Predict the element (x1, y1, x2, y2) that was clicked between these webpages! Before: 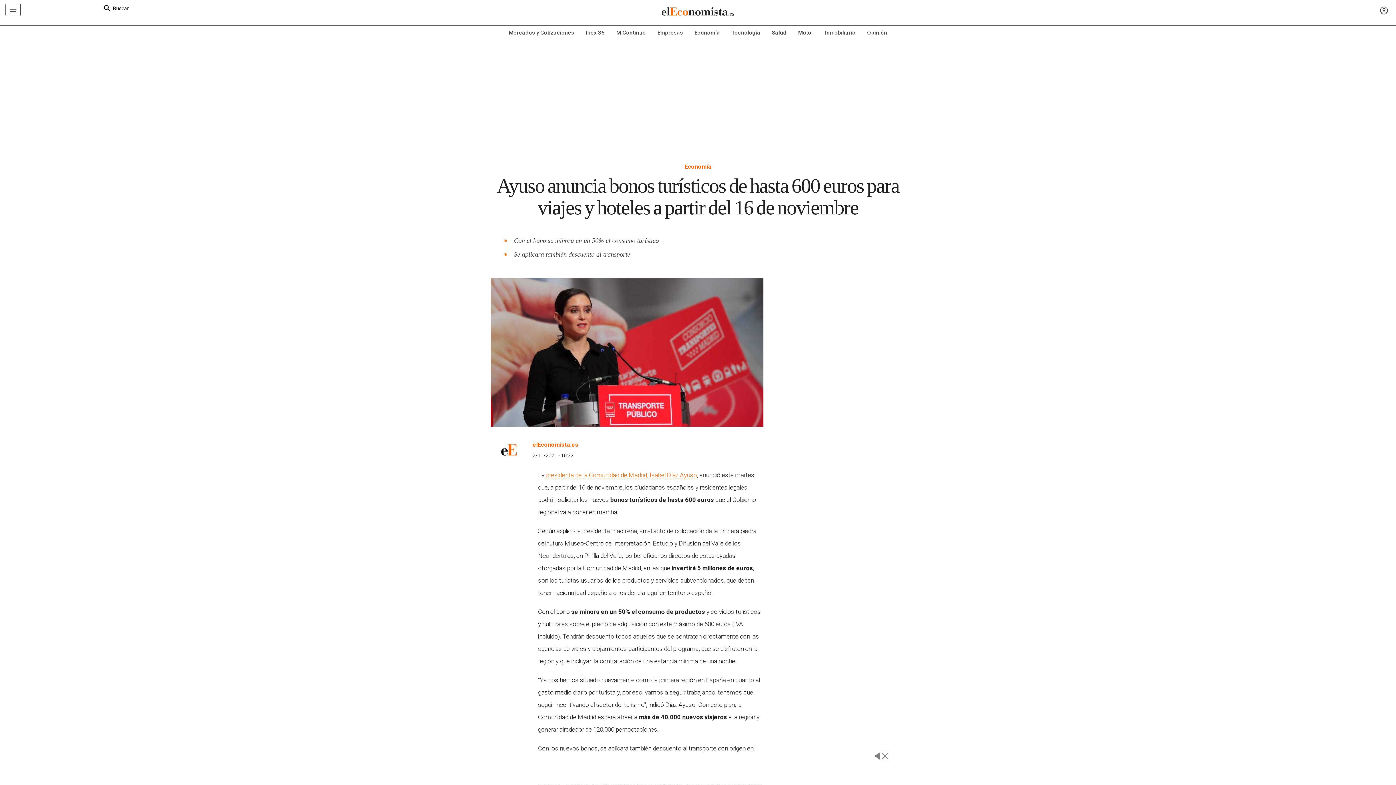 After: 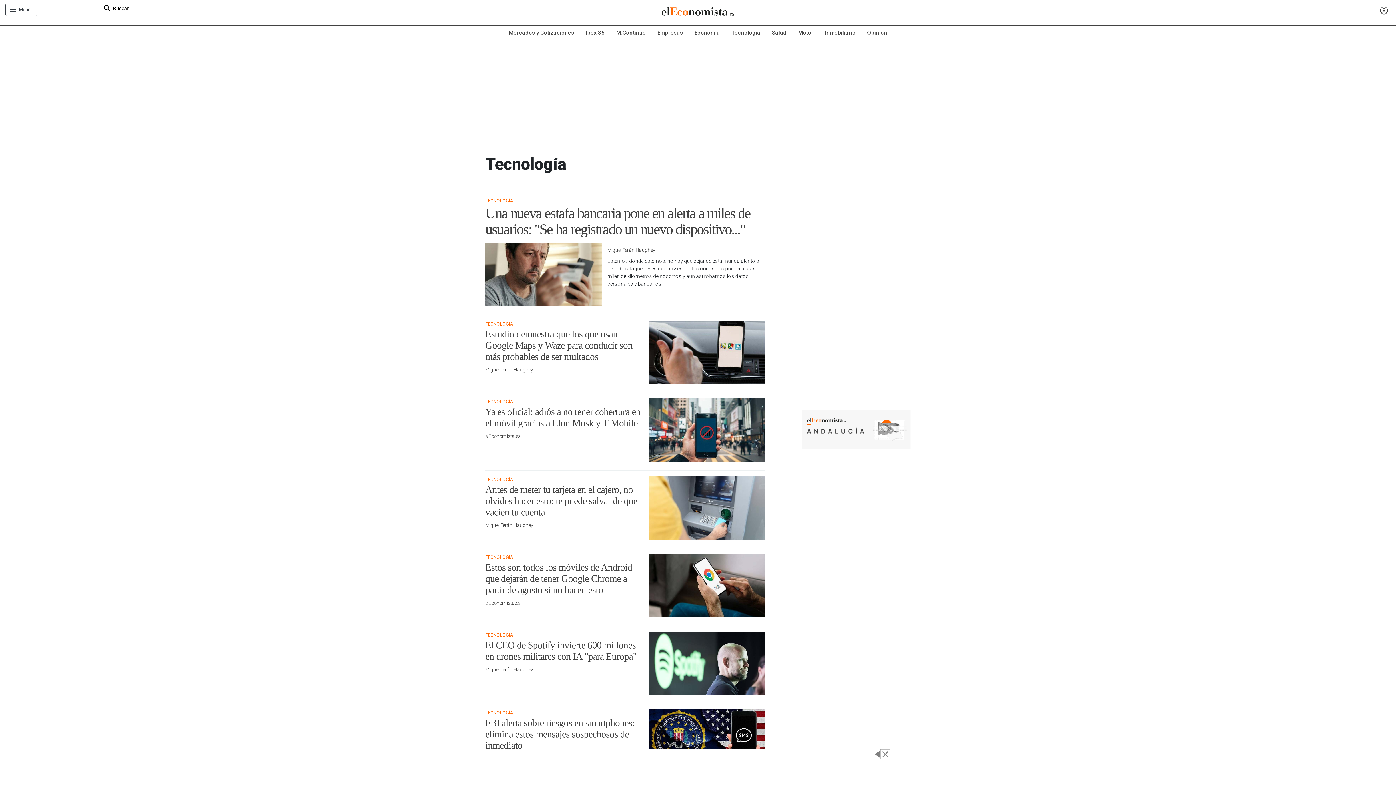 Action: label: Tecnología bbox: (726, 25, 766, 39)